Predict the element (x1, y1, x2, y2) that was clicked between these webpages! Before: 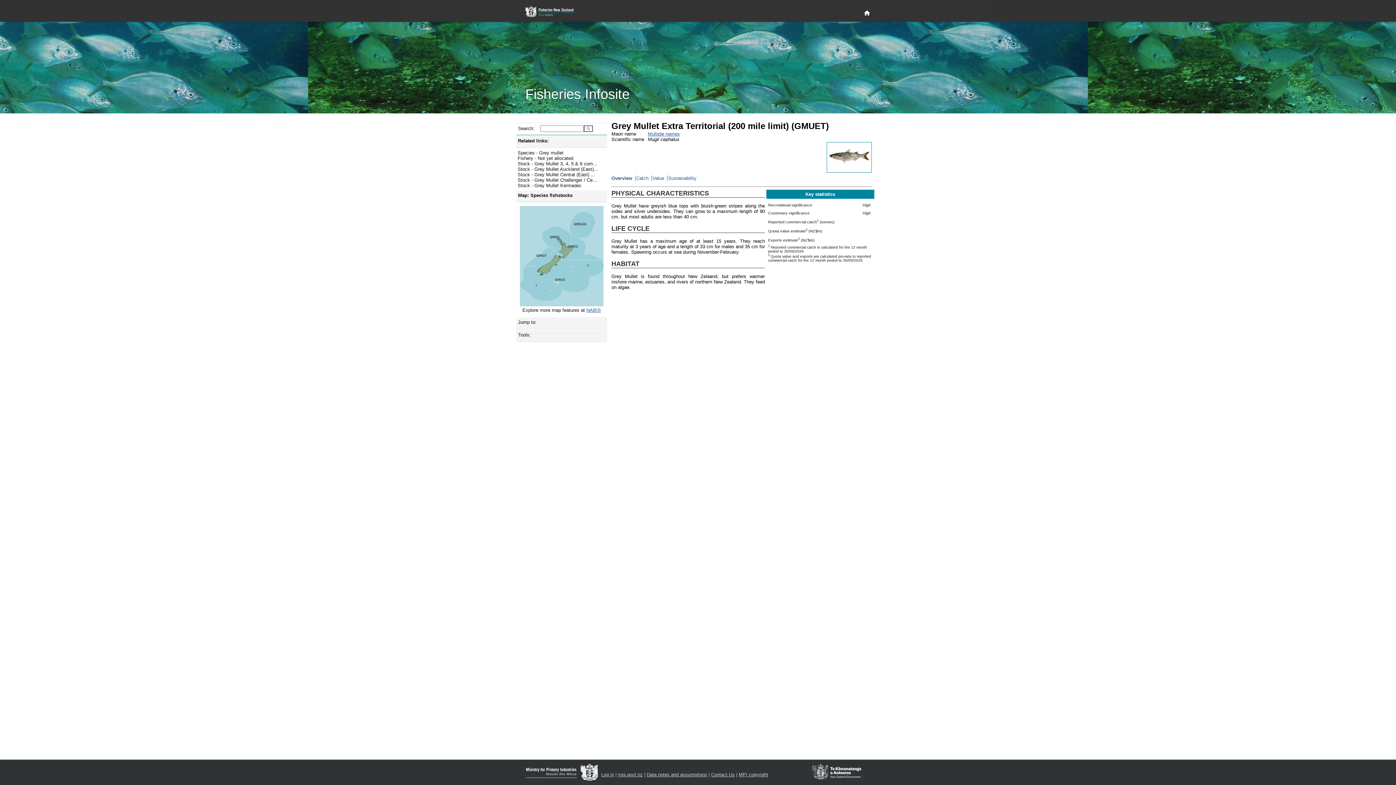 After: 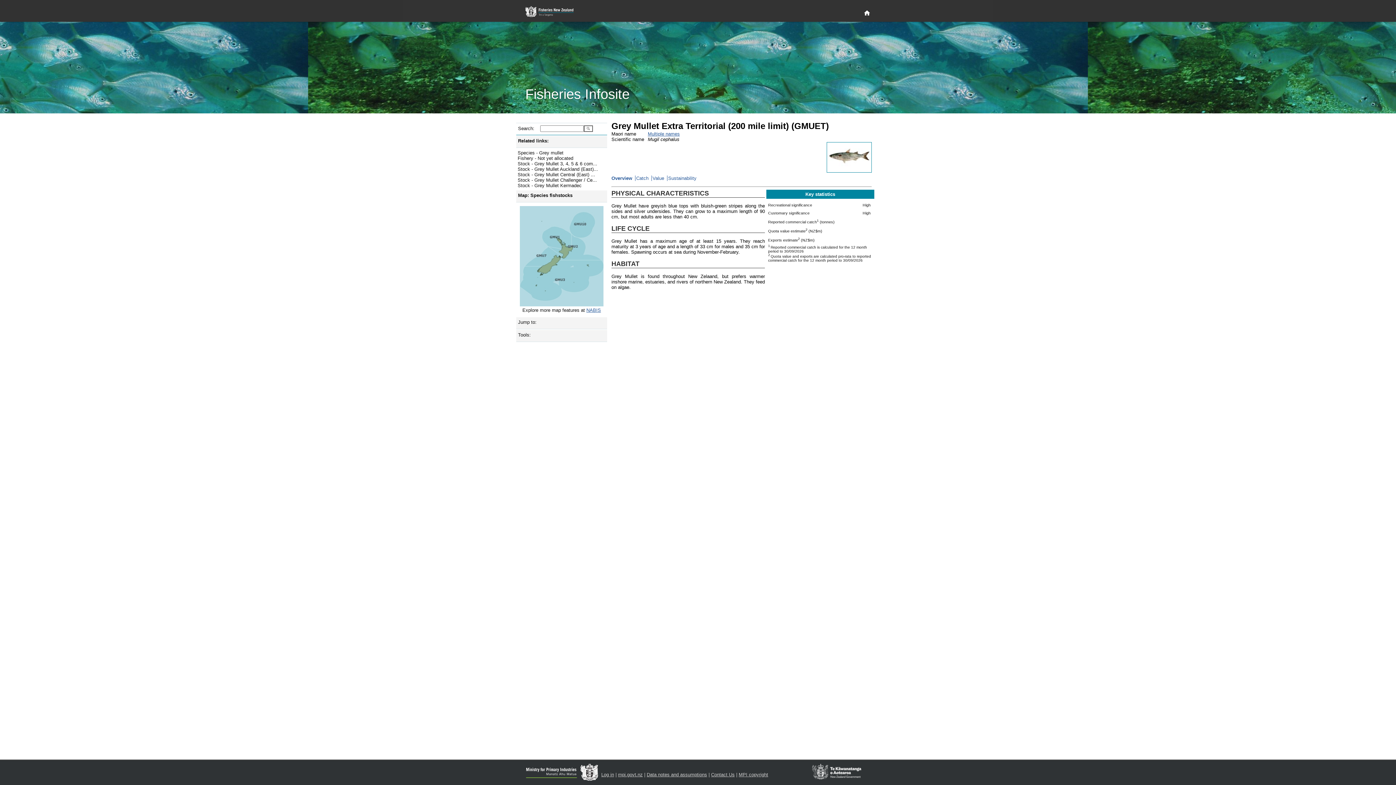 Action: bbox: (611, 175, 635, 181) label: Overview